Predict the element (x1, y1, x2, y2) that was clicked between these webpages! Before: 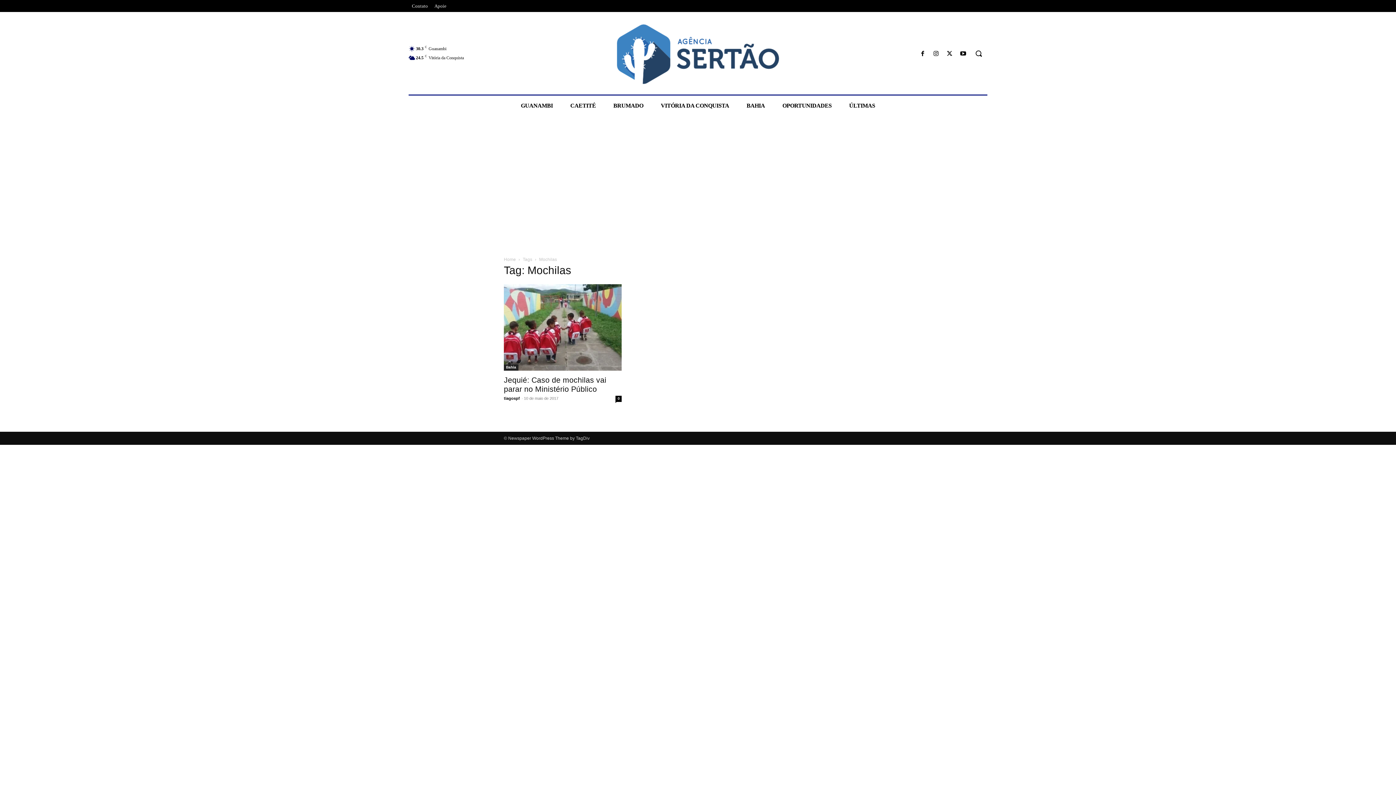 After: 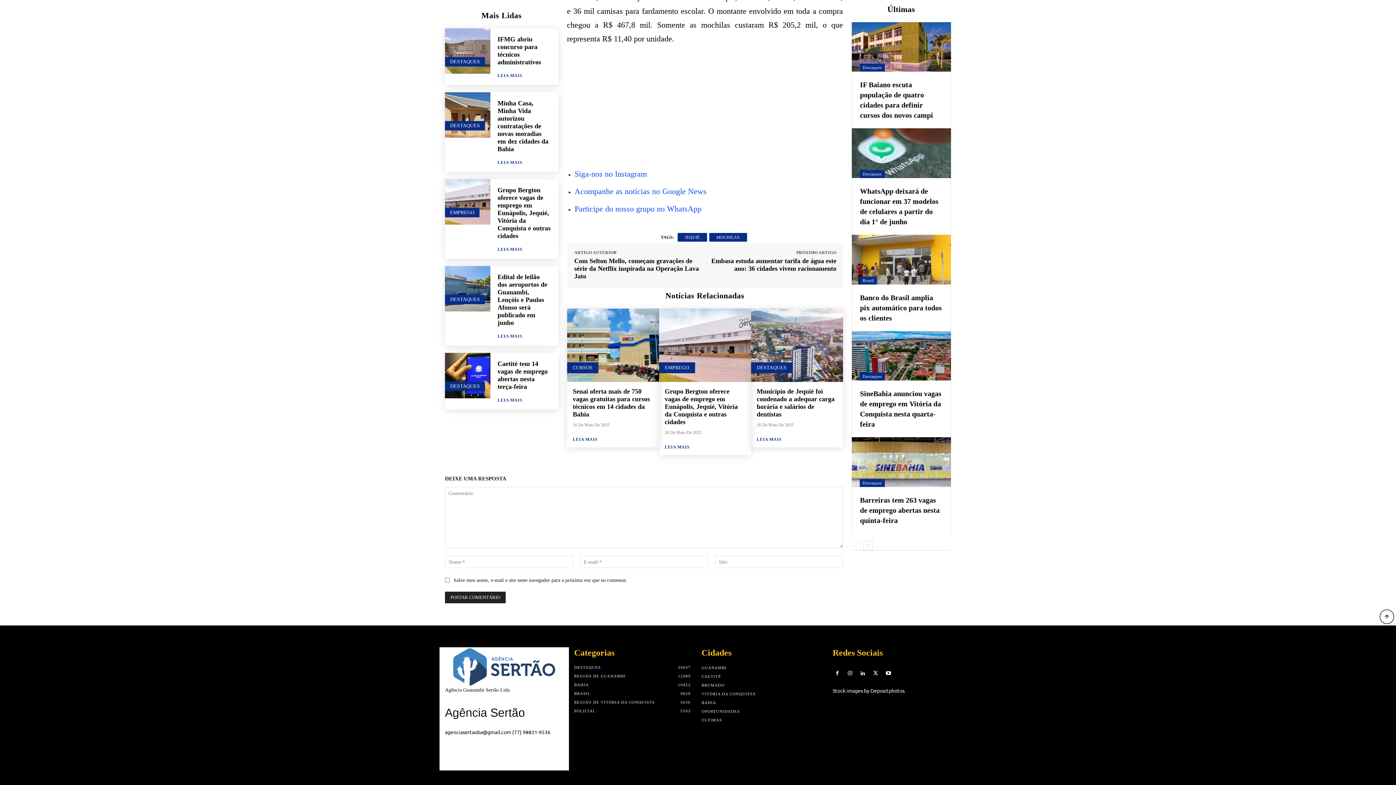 Action: label: 0 bbox: (615, 396, 621, 402)